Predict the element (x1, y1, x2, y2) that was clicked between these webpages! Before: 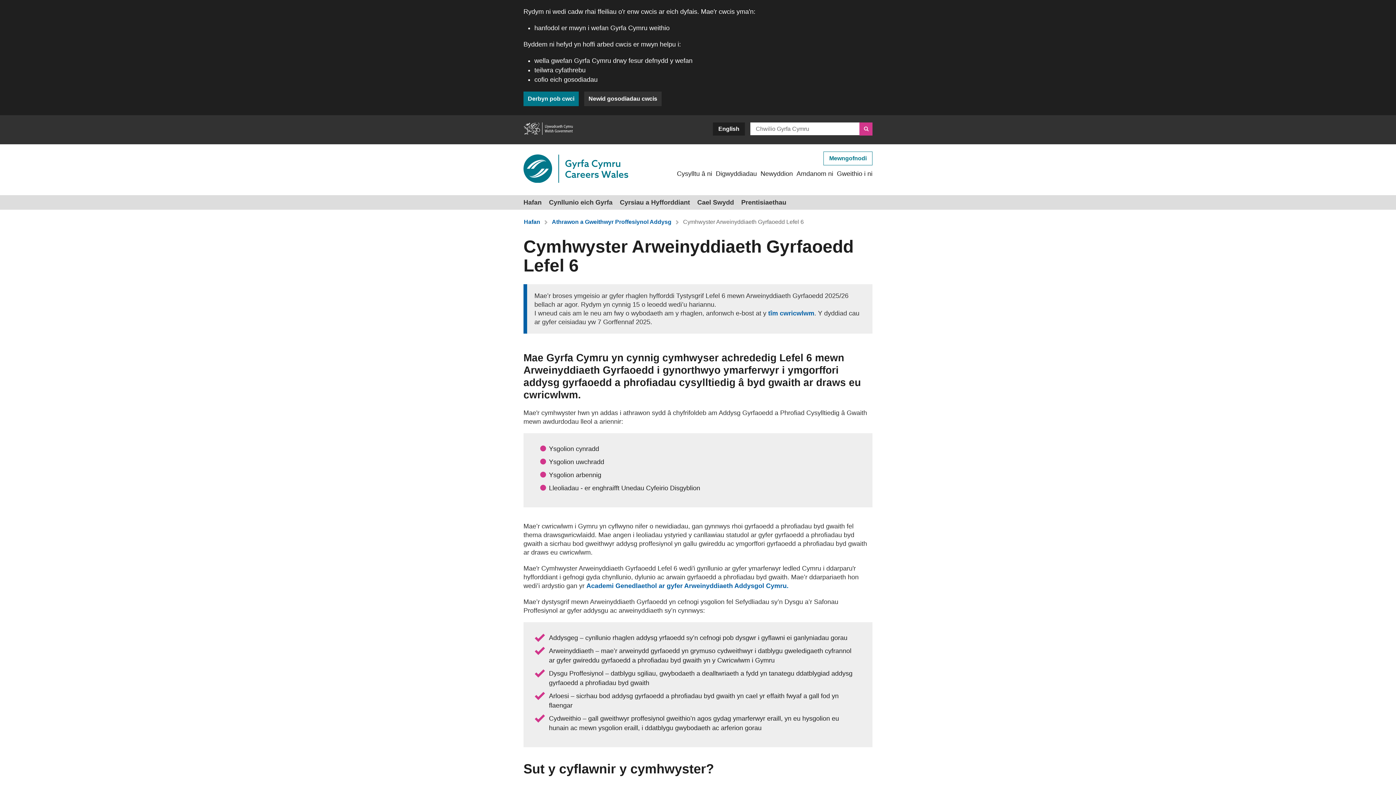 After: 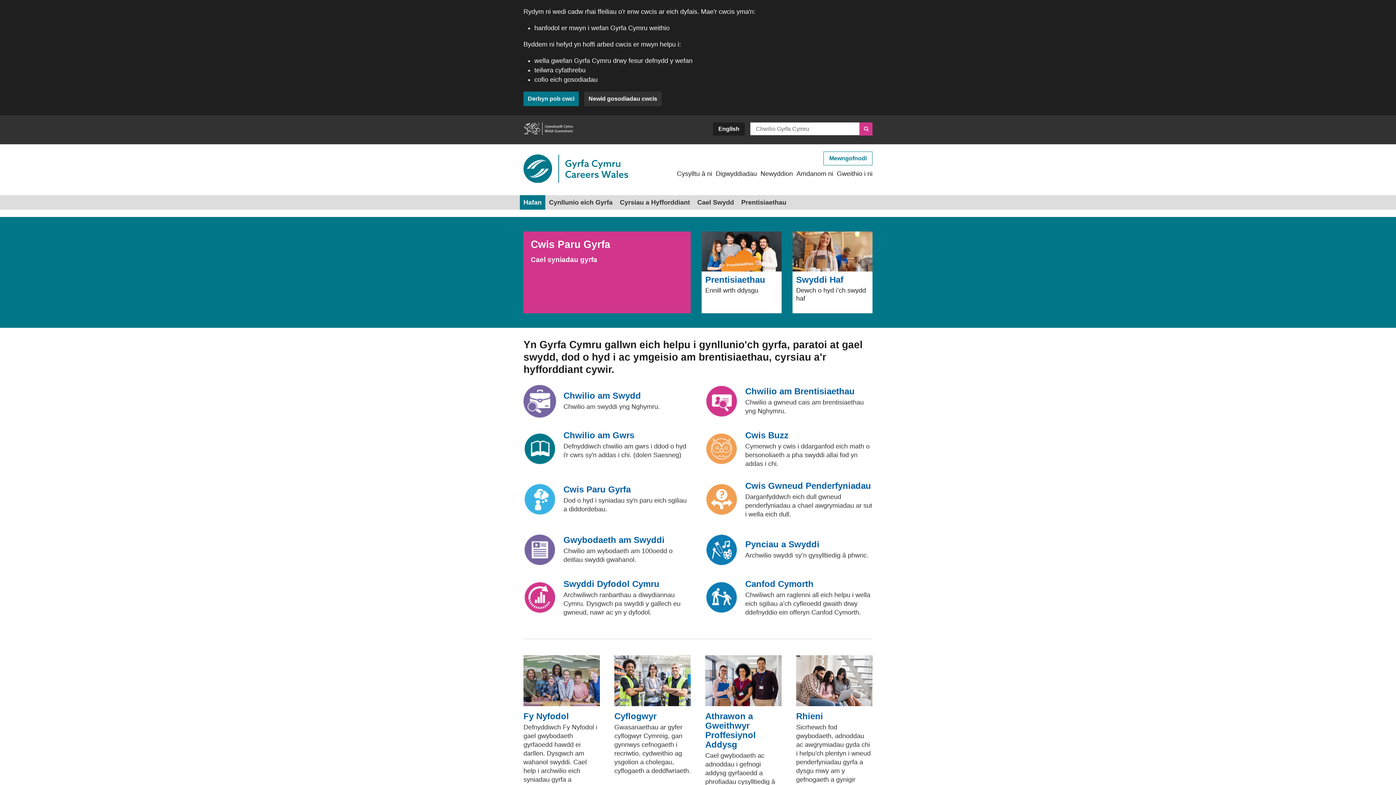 Action: label: Dolen i Gyrfa Cymru bbox: (523, 154, 628, 183)